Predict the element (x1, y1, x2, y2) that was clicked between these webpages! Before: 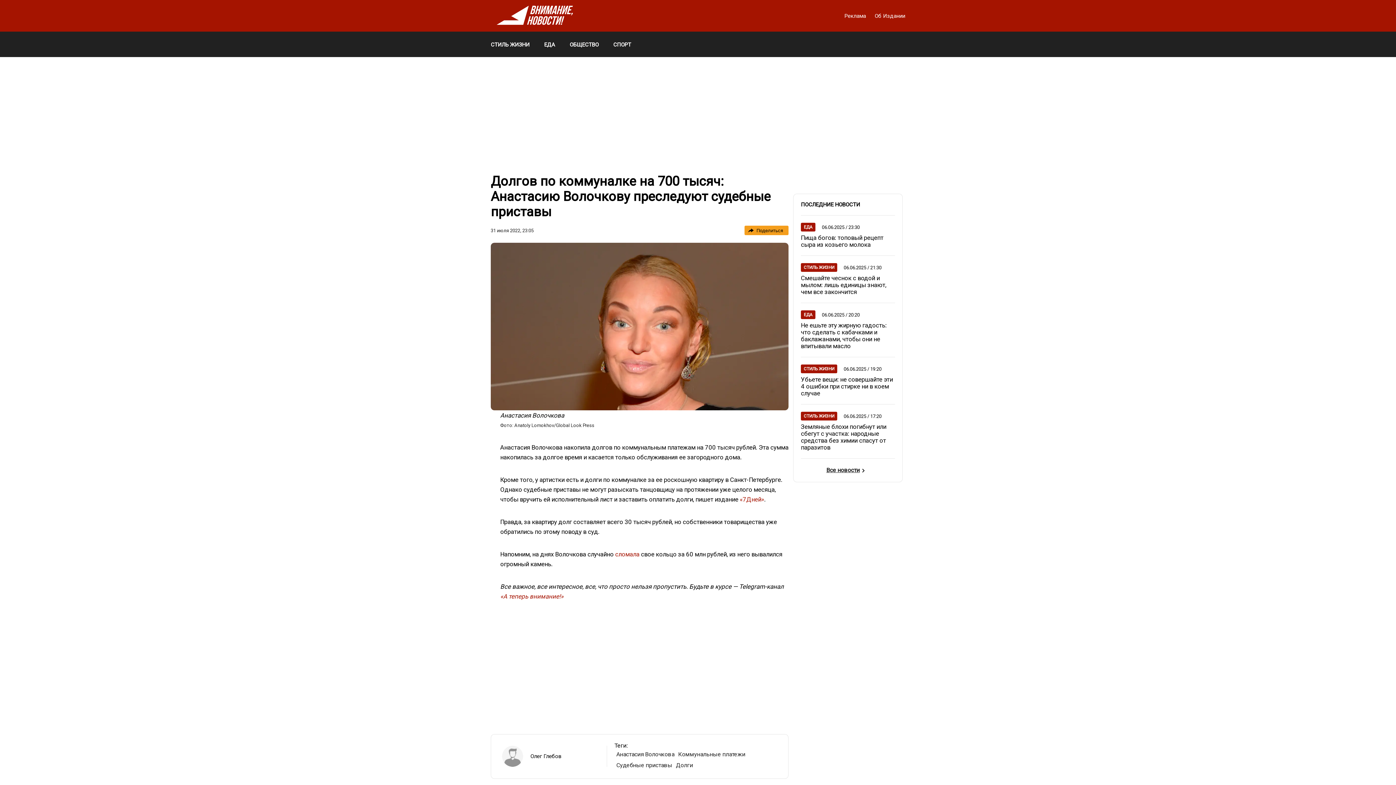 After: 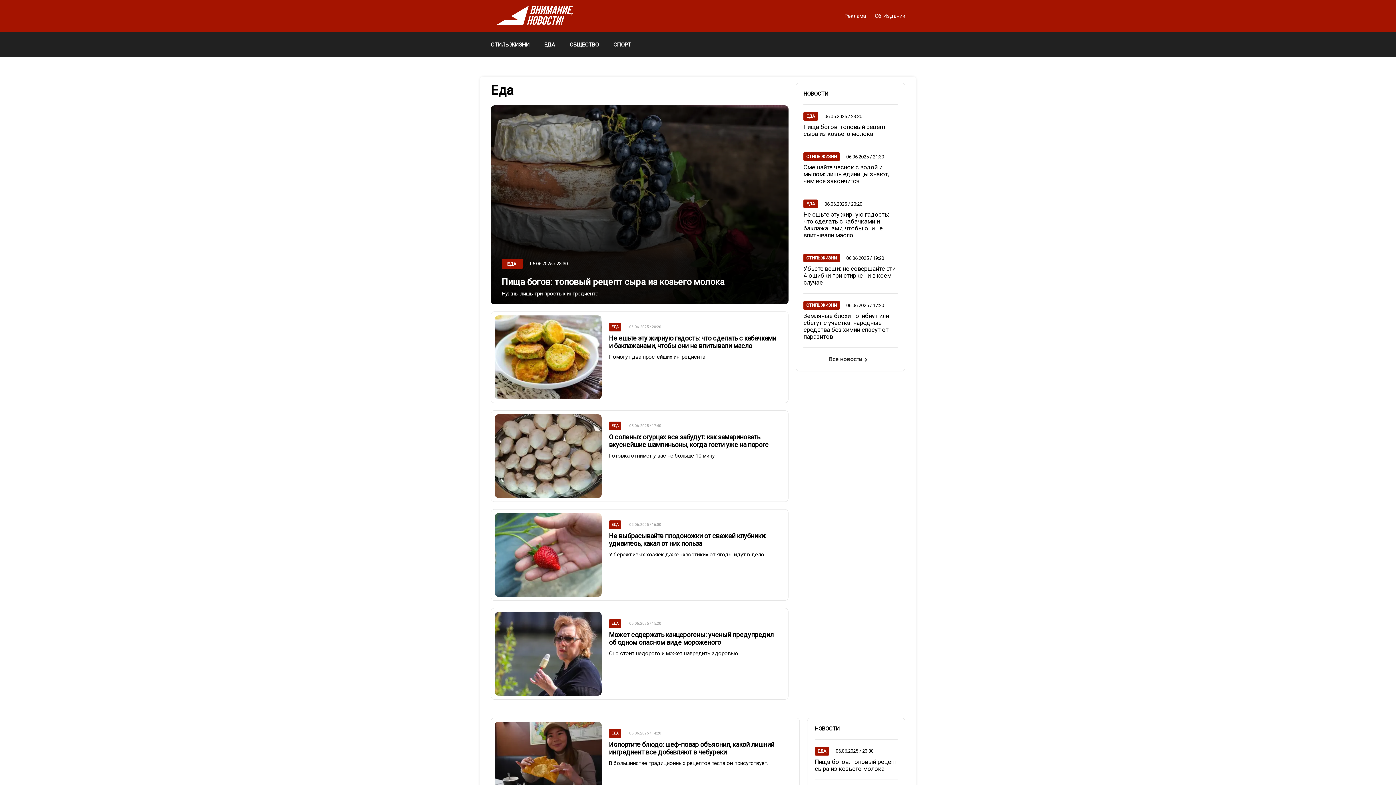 Action: bbox: (544, 41, 555, 47) label: ЕДА